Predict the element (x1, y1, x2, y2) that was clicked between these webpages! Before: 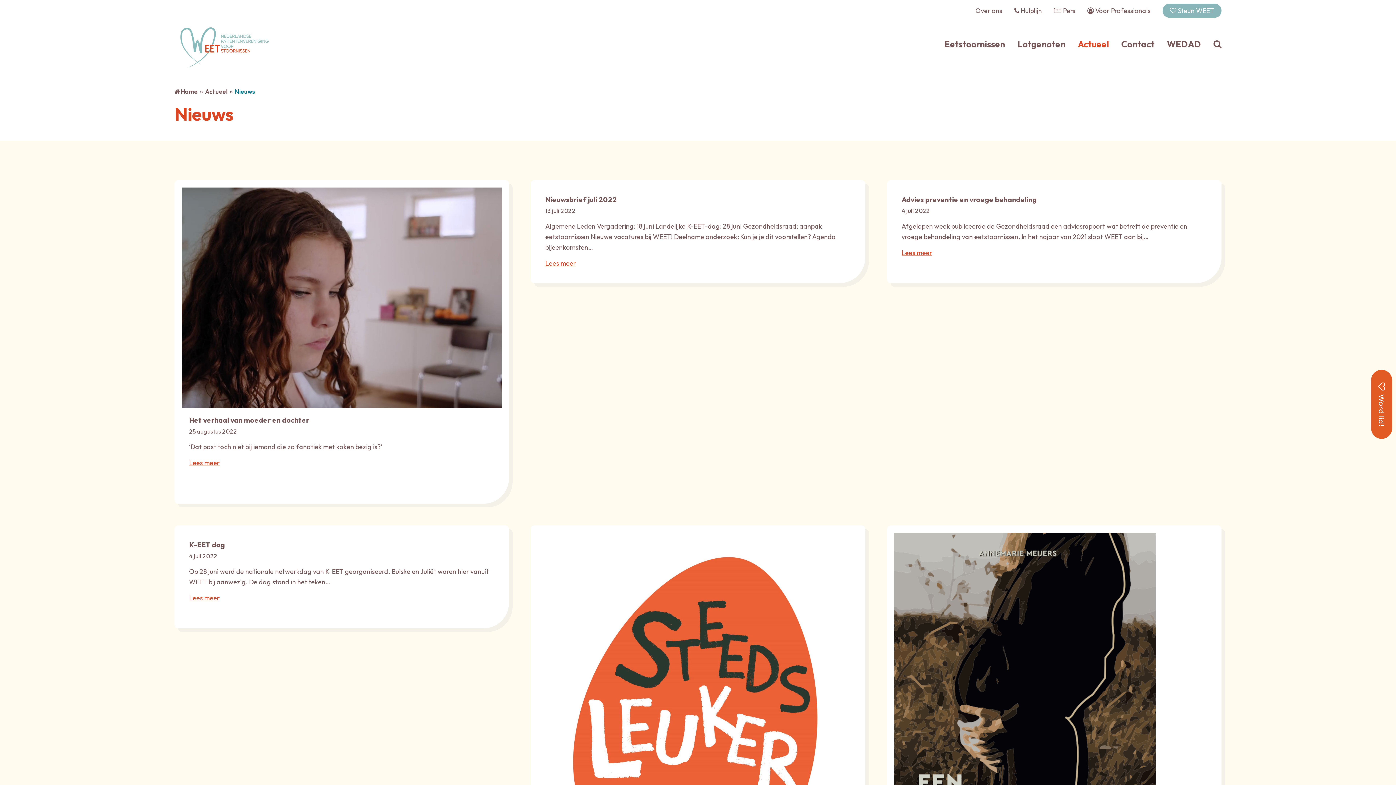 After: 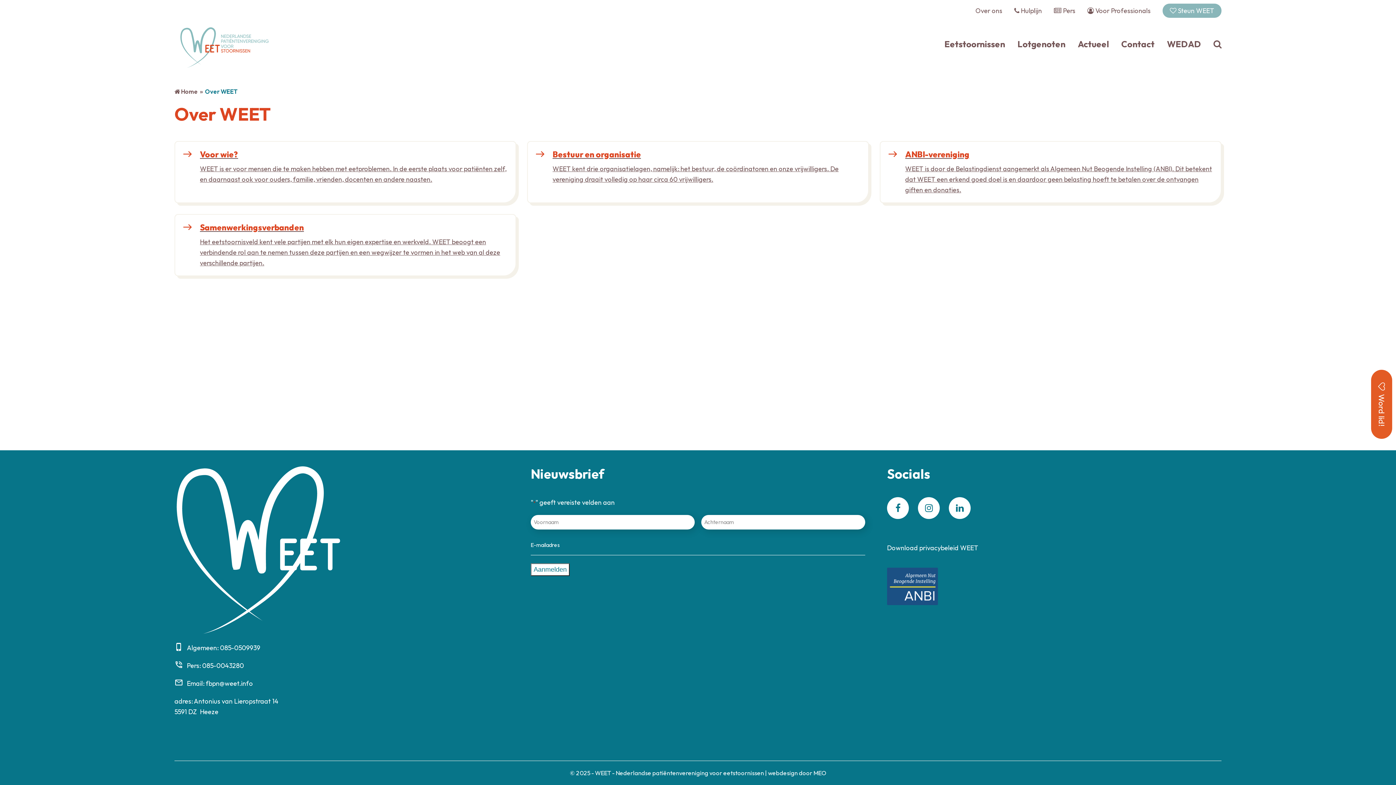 Action: label: Over ons bbox: (975, 6, 1002, 14)